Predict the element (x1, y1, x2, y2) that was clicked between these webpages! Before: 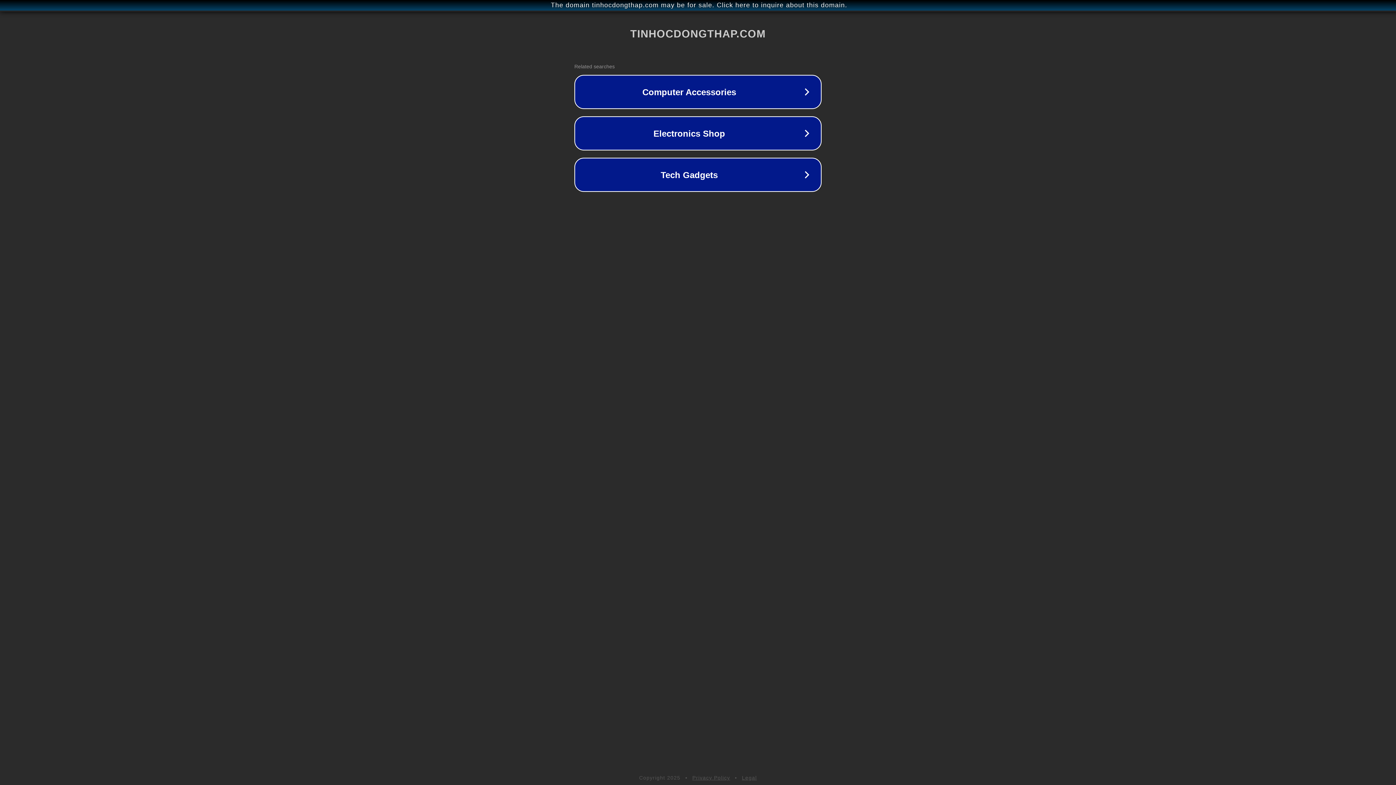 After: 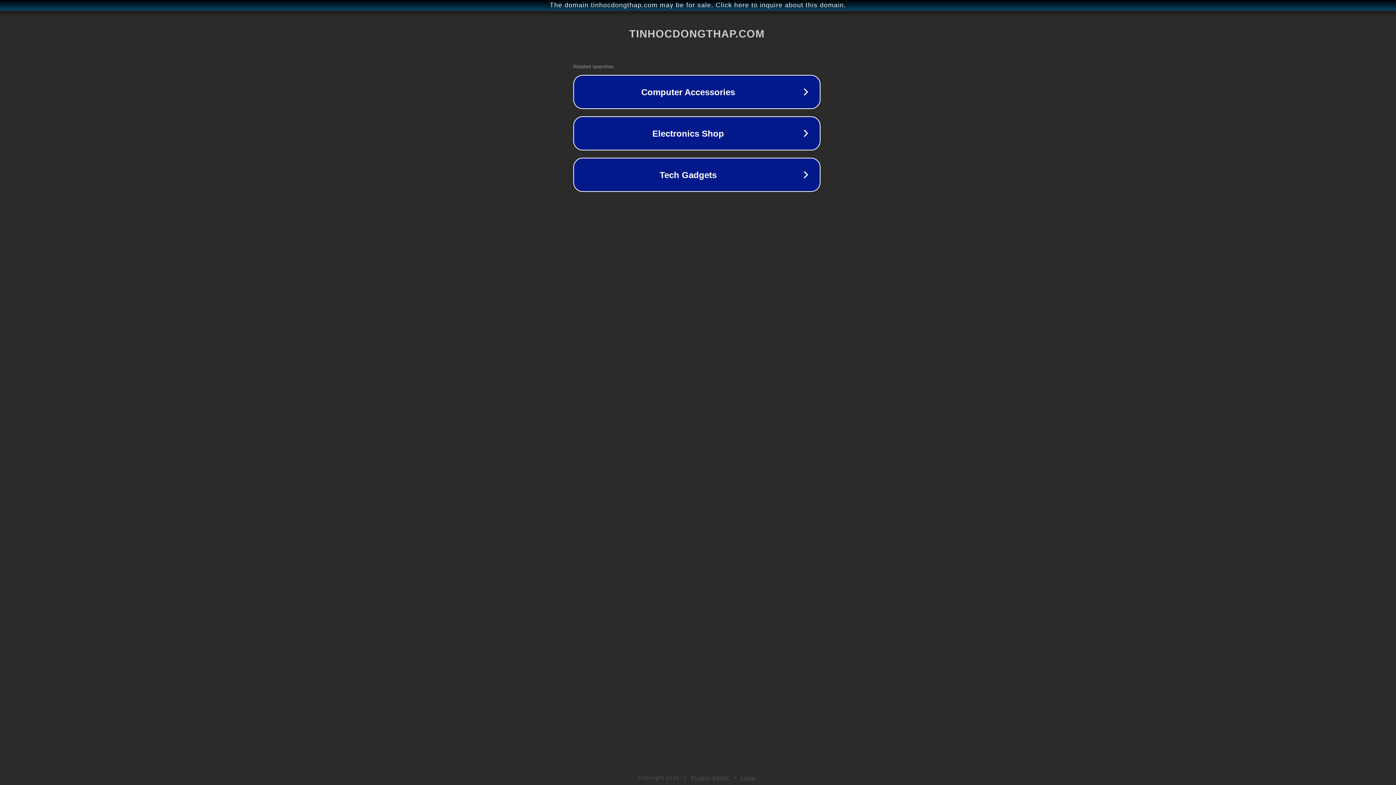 Action: label: The domain tinhocdongthap.com may be for sale. Click here to inquire about this domain. bbox: (1, 1, 1397, 9)